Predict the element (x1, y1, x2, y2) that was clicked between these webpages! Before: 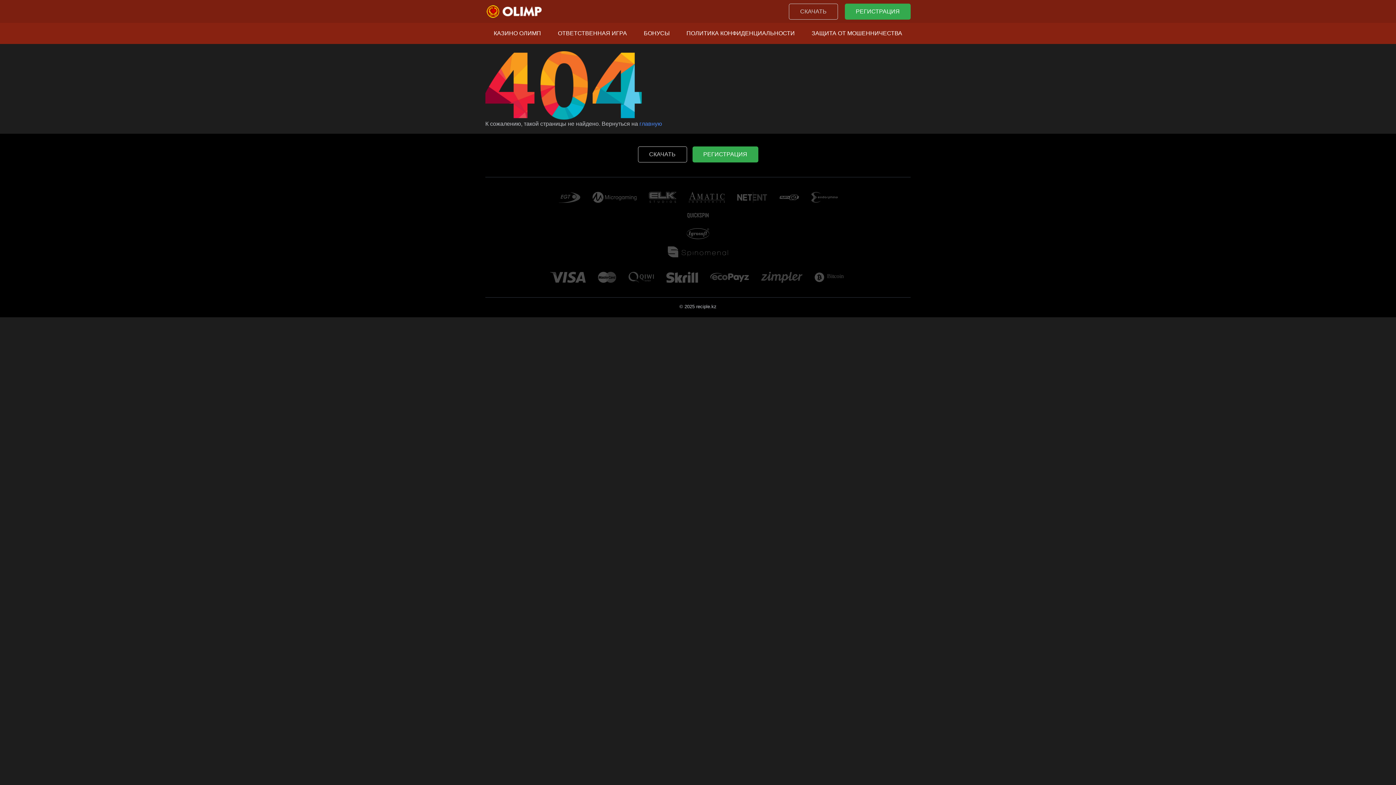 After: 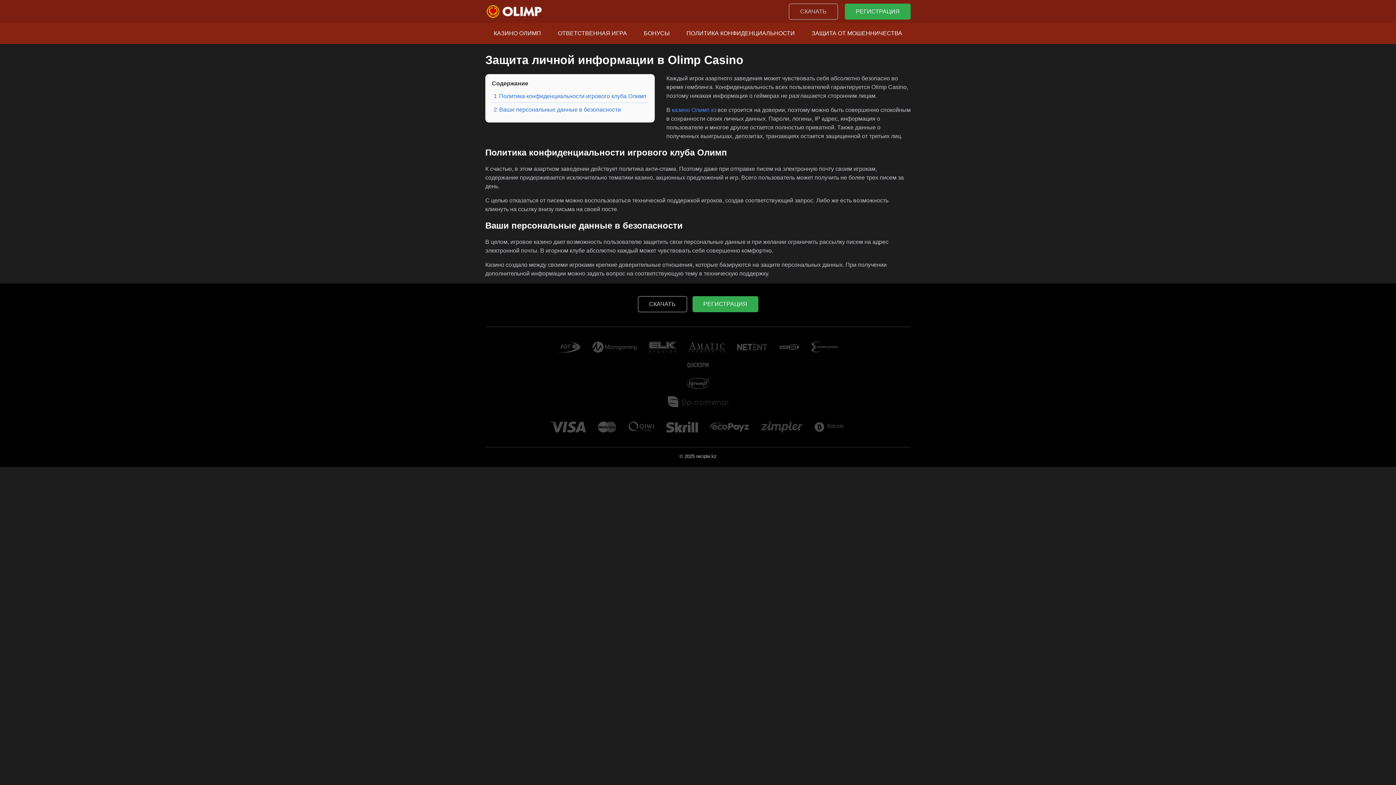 Action: bbox: (681, 23, 800, 44) label: ПОЛИТИКА КОНФИДЕНЦИАЛЬНОСТИ